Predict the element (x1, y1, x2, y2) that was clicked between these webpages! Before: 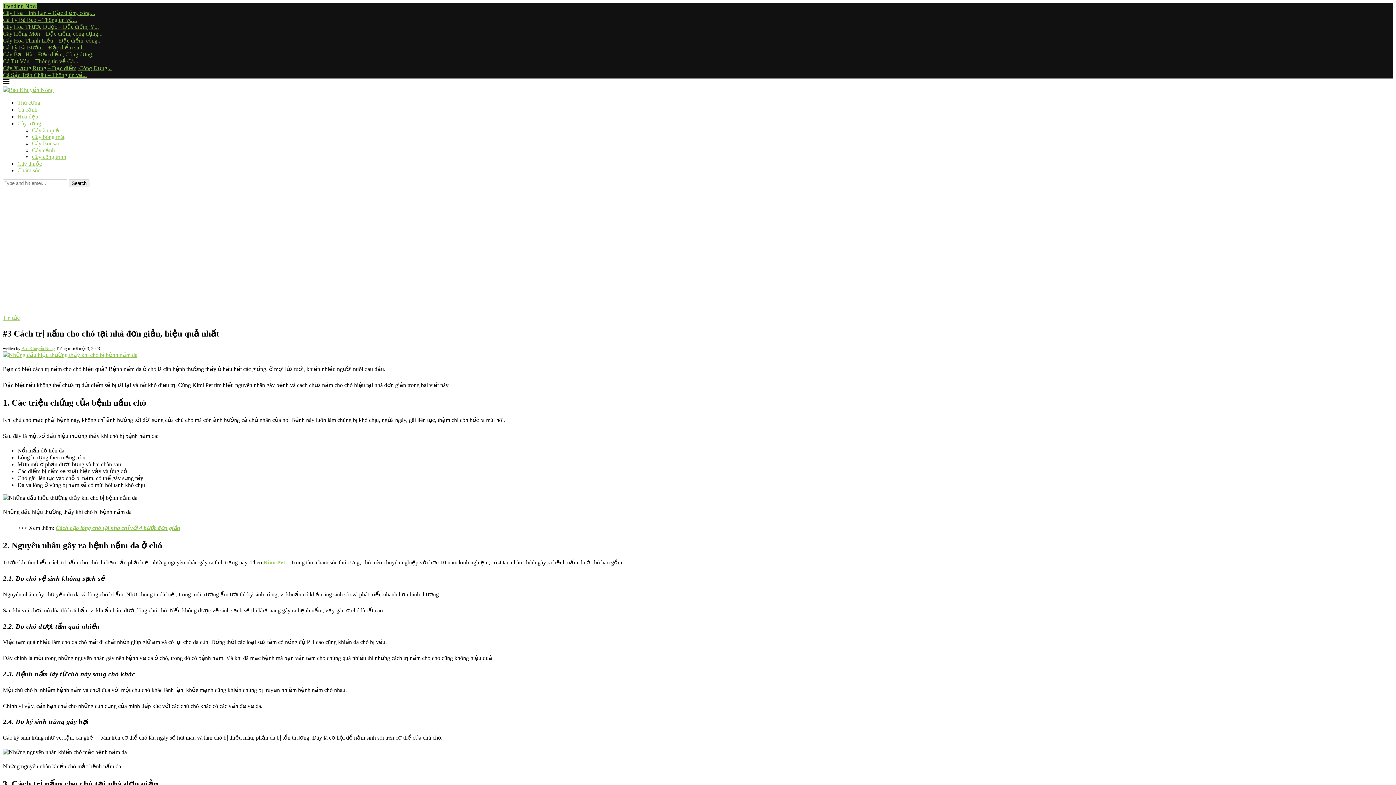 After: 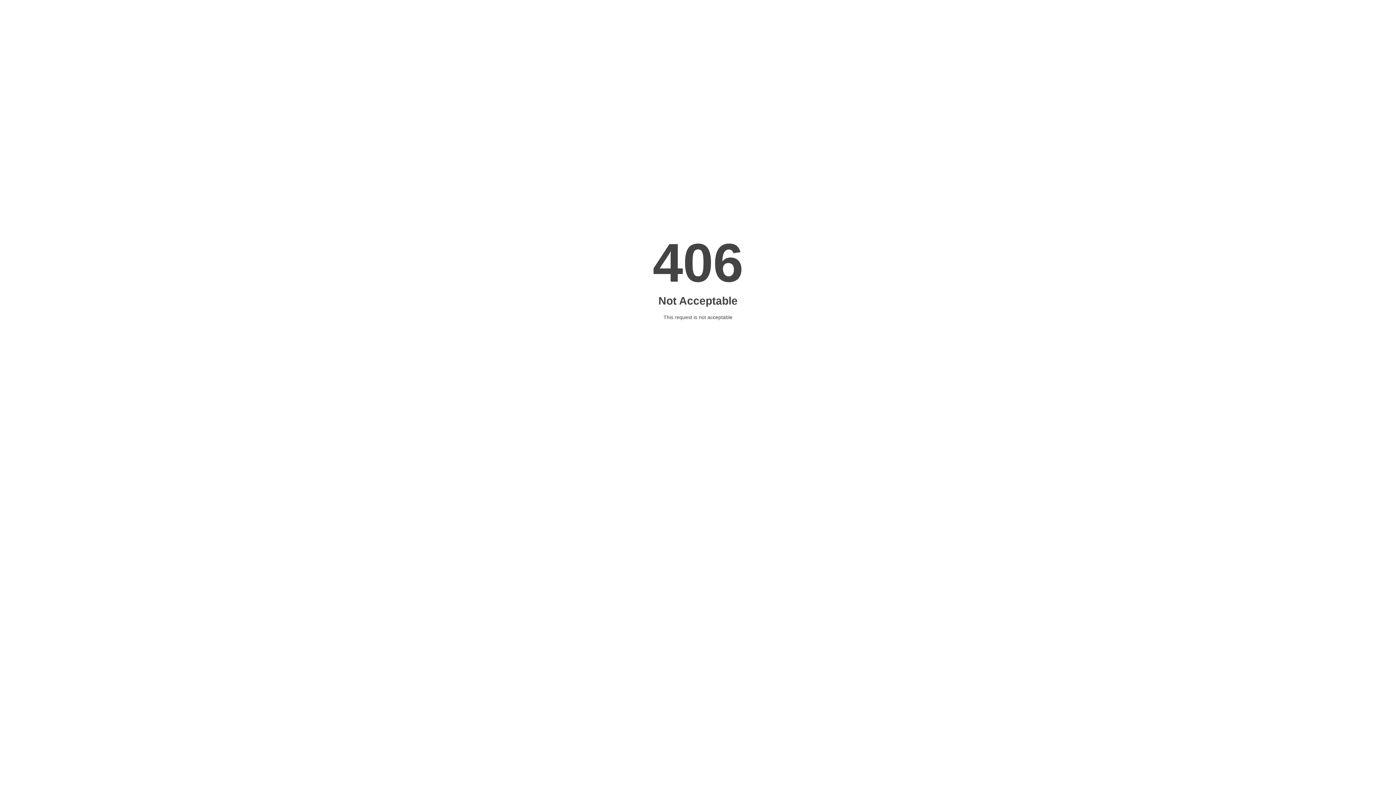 Action: label: Tin tức bbox: (2, 314, 19, 321)